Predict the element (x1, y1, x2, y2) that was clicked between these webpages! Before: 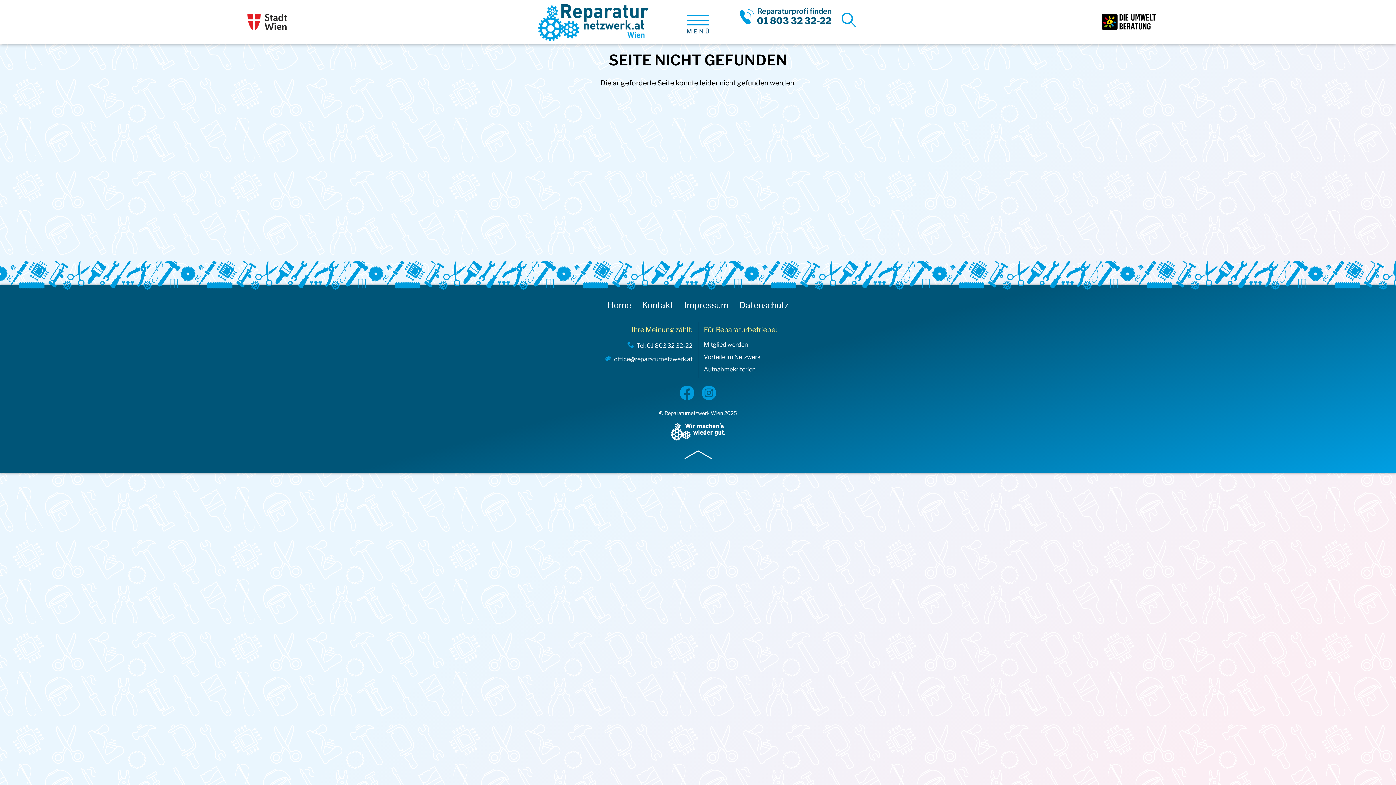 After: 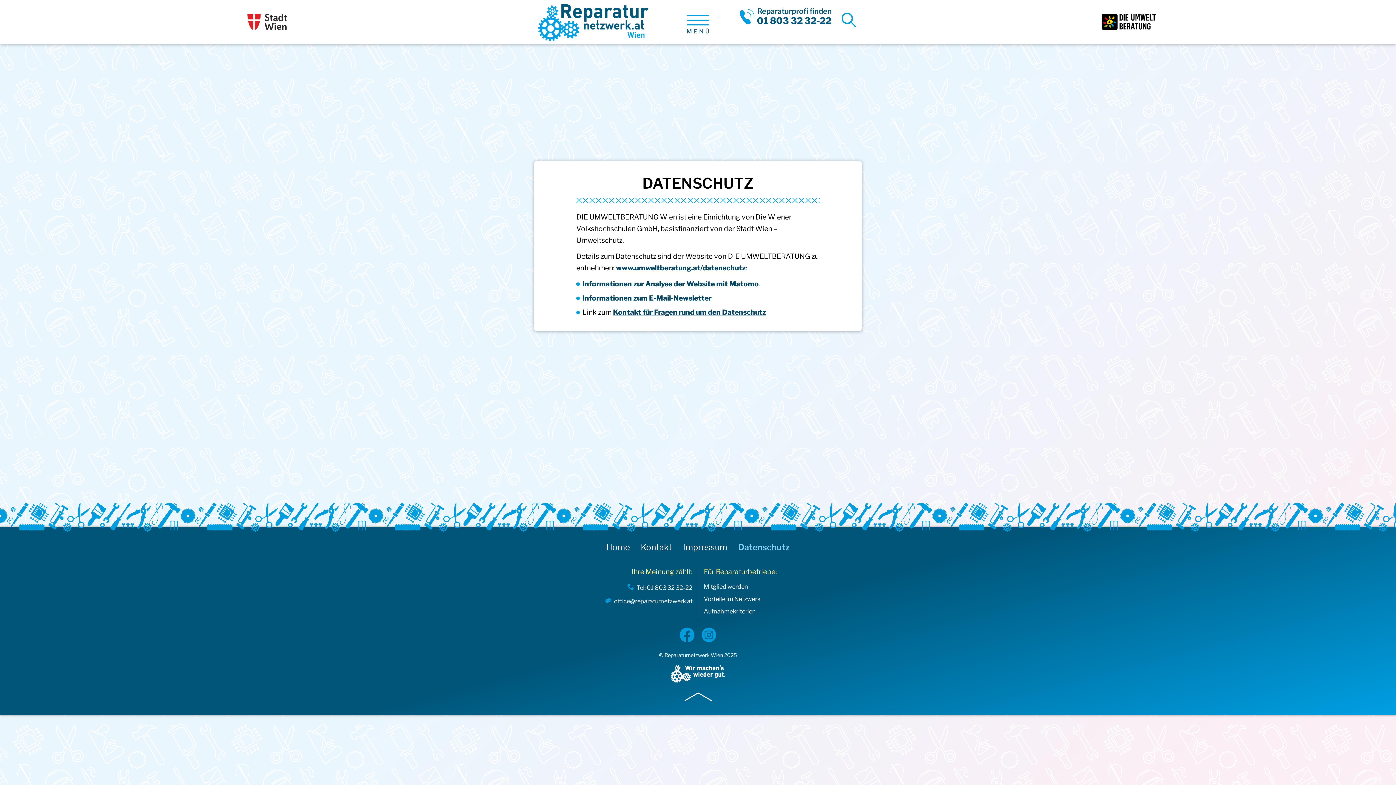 Action: bbox: (734, 296, 794, 314) label: Datenschutz